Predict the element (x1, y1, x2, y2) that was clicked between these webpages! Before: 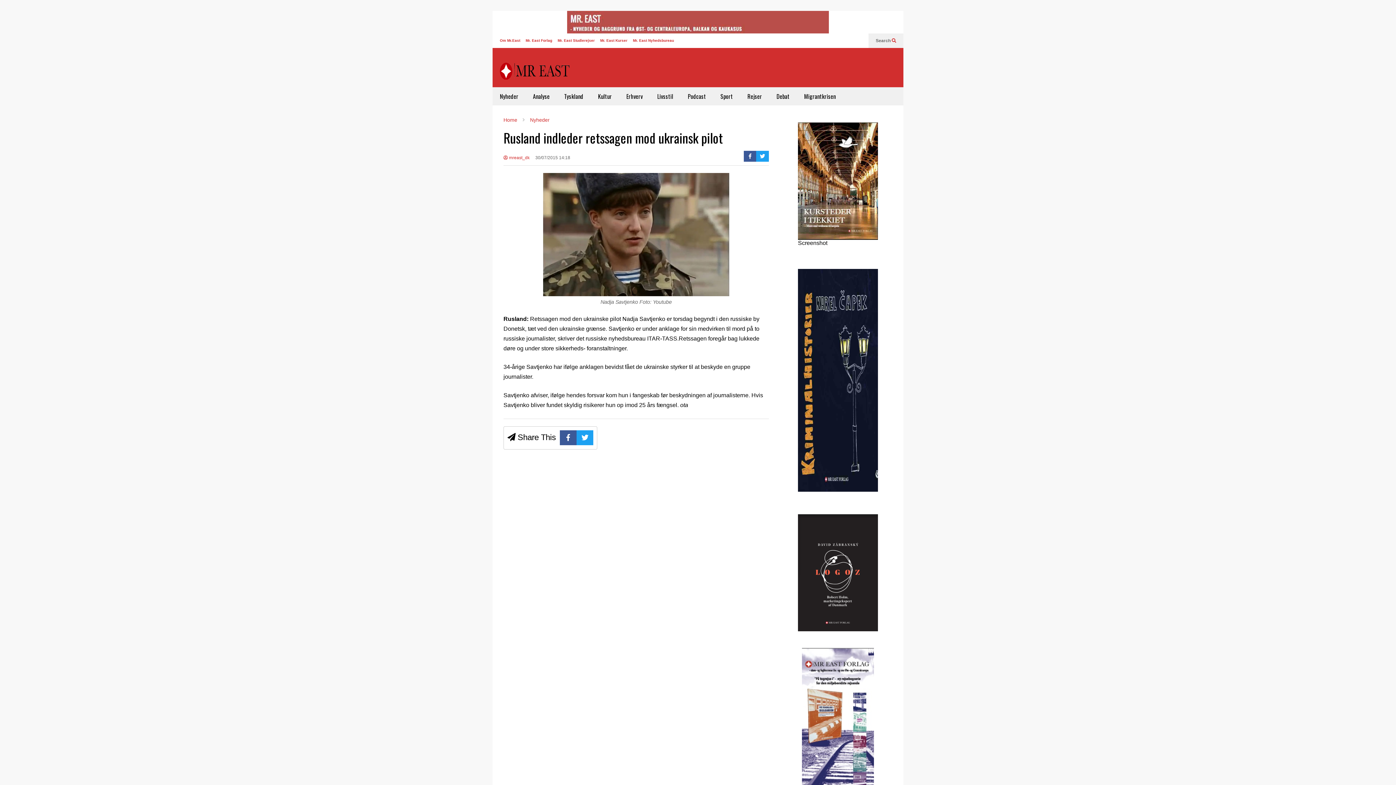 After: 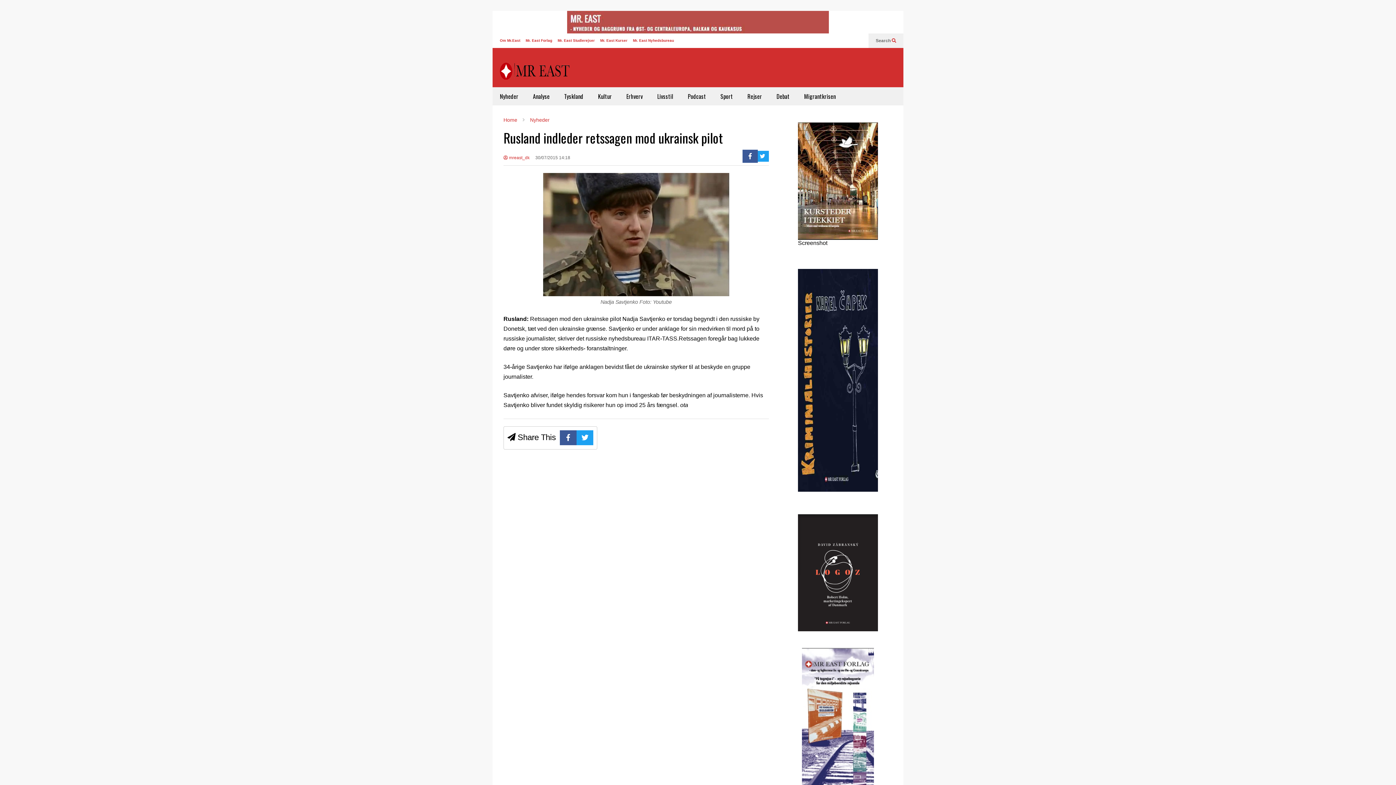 Action: bbox: (743, 150, 756, 161)